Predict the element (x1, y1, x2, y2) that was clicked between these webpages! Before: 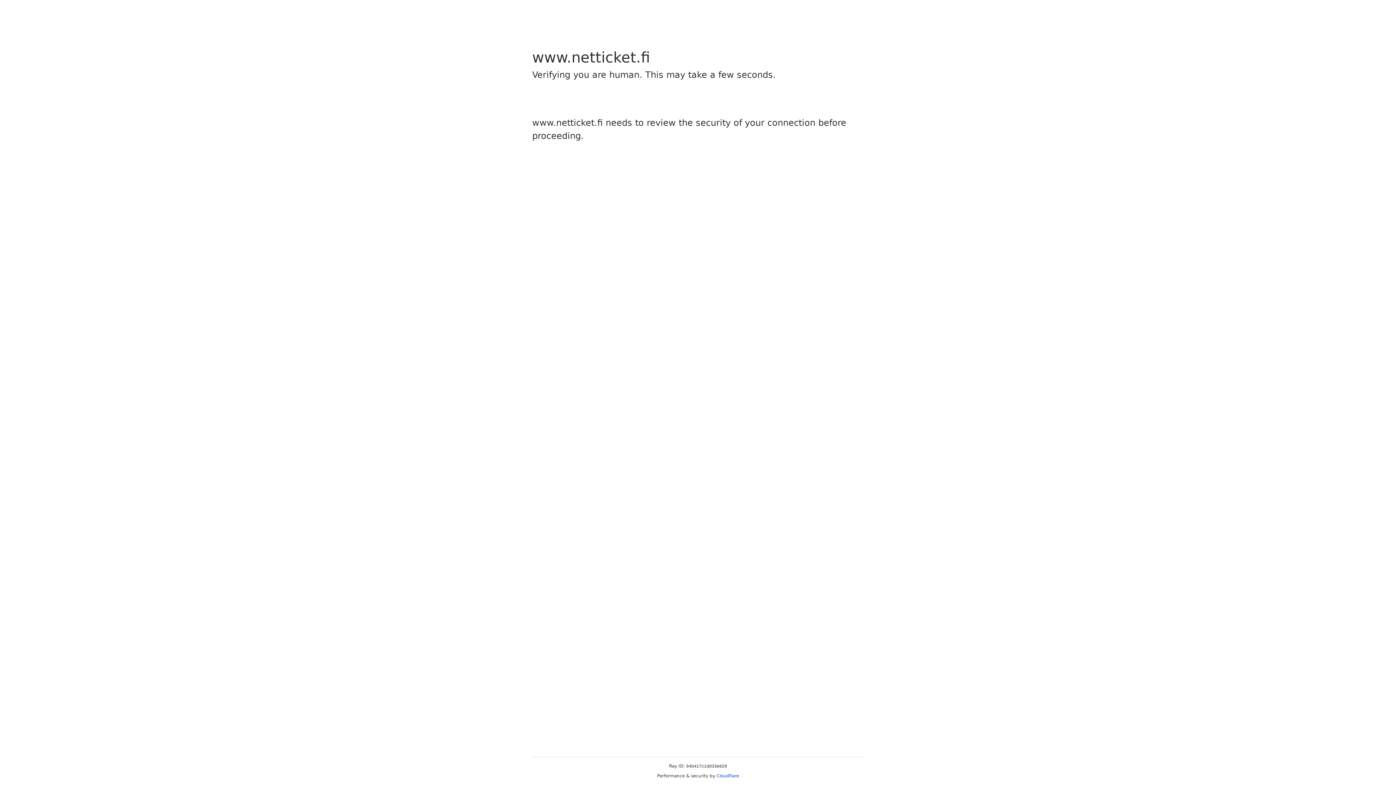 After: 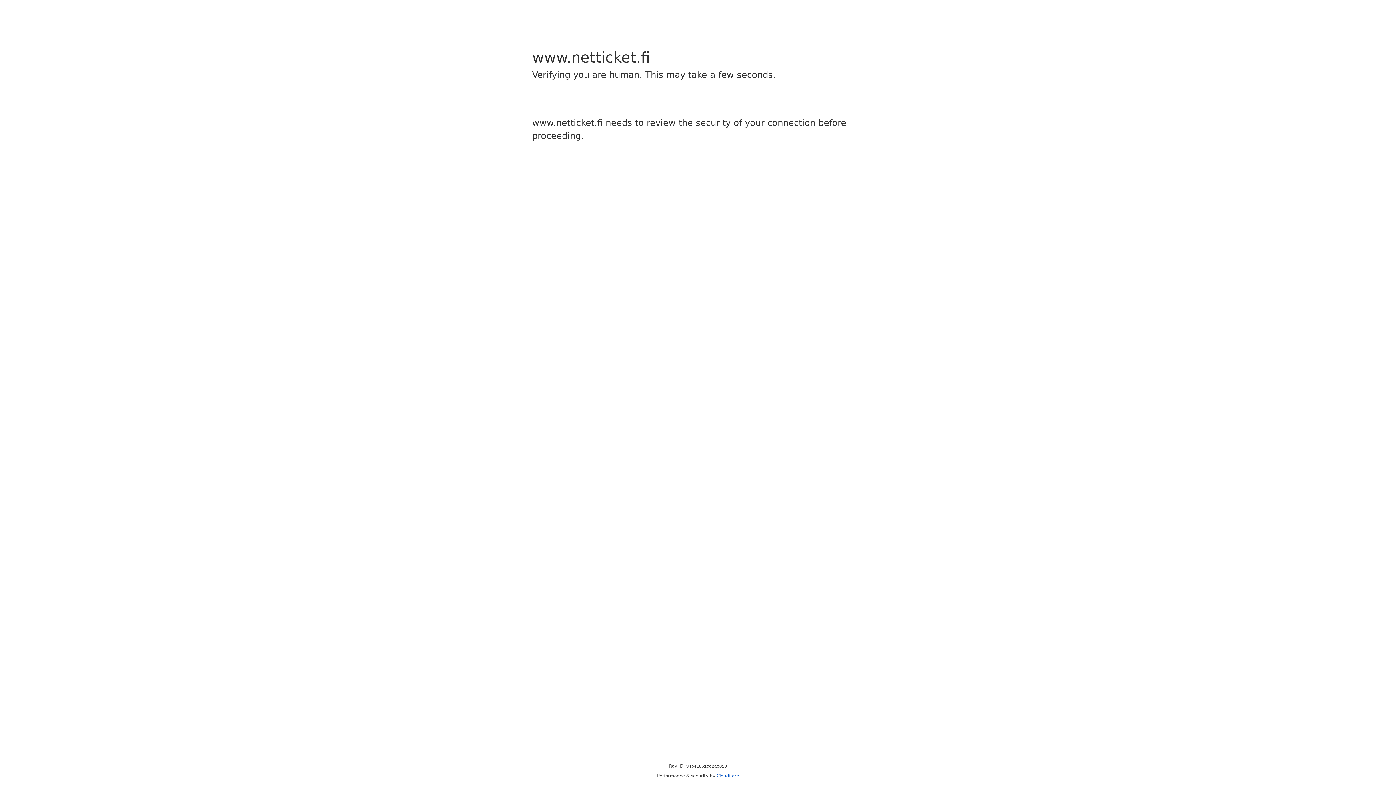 Action: label: Cloudflare bbox: (716, 773, 739, 778)